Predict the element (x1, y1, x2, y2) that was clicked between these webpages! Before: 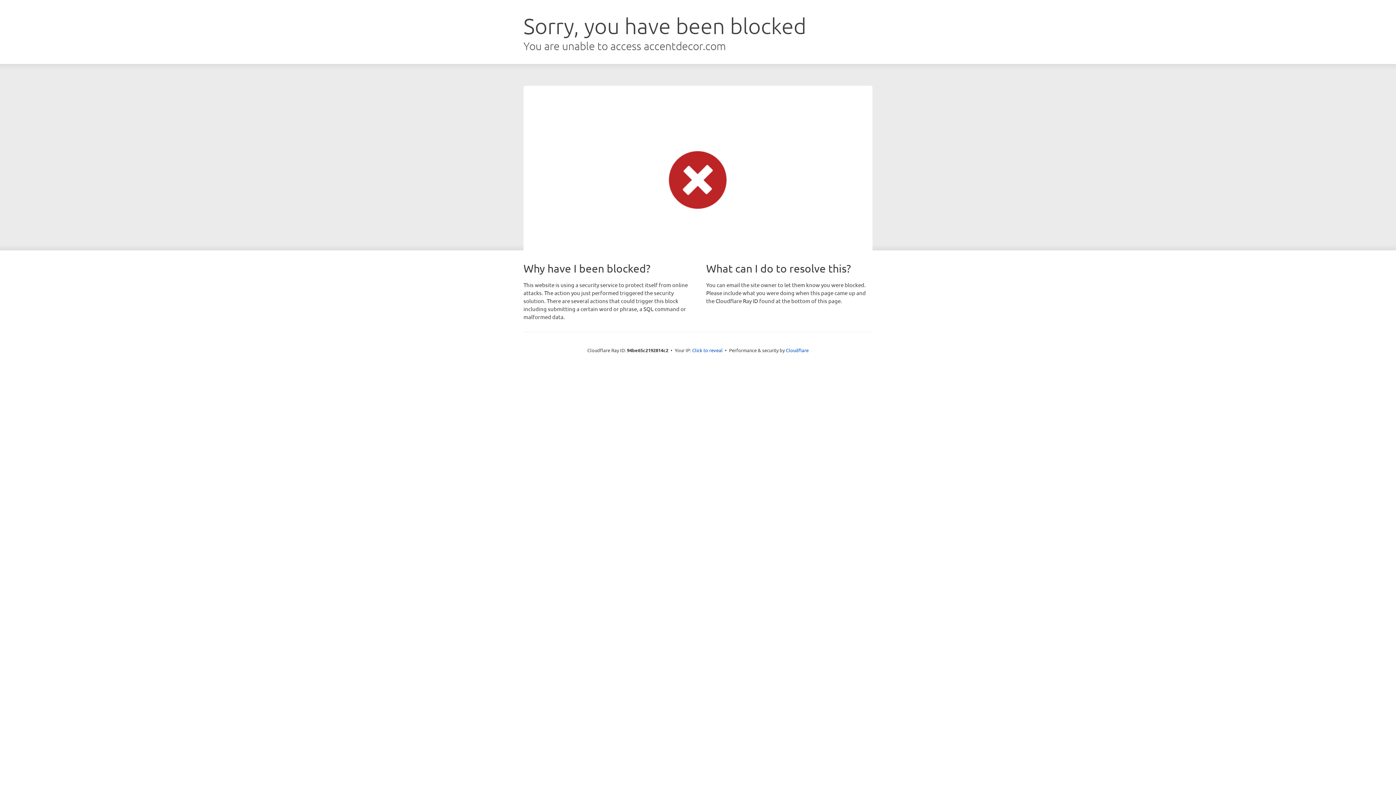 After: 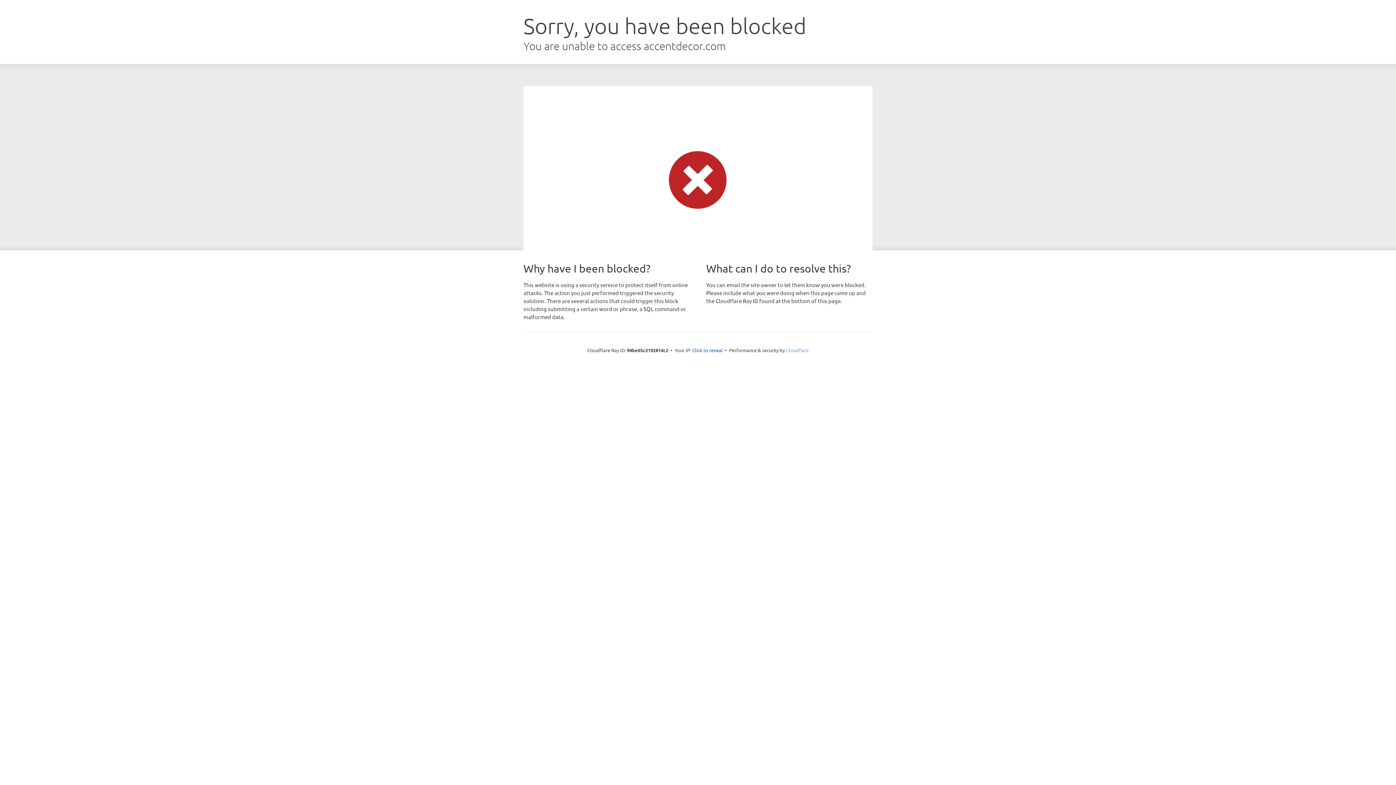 Action: bbox: (786, 347, 808, 353) label: Cloudflare